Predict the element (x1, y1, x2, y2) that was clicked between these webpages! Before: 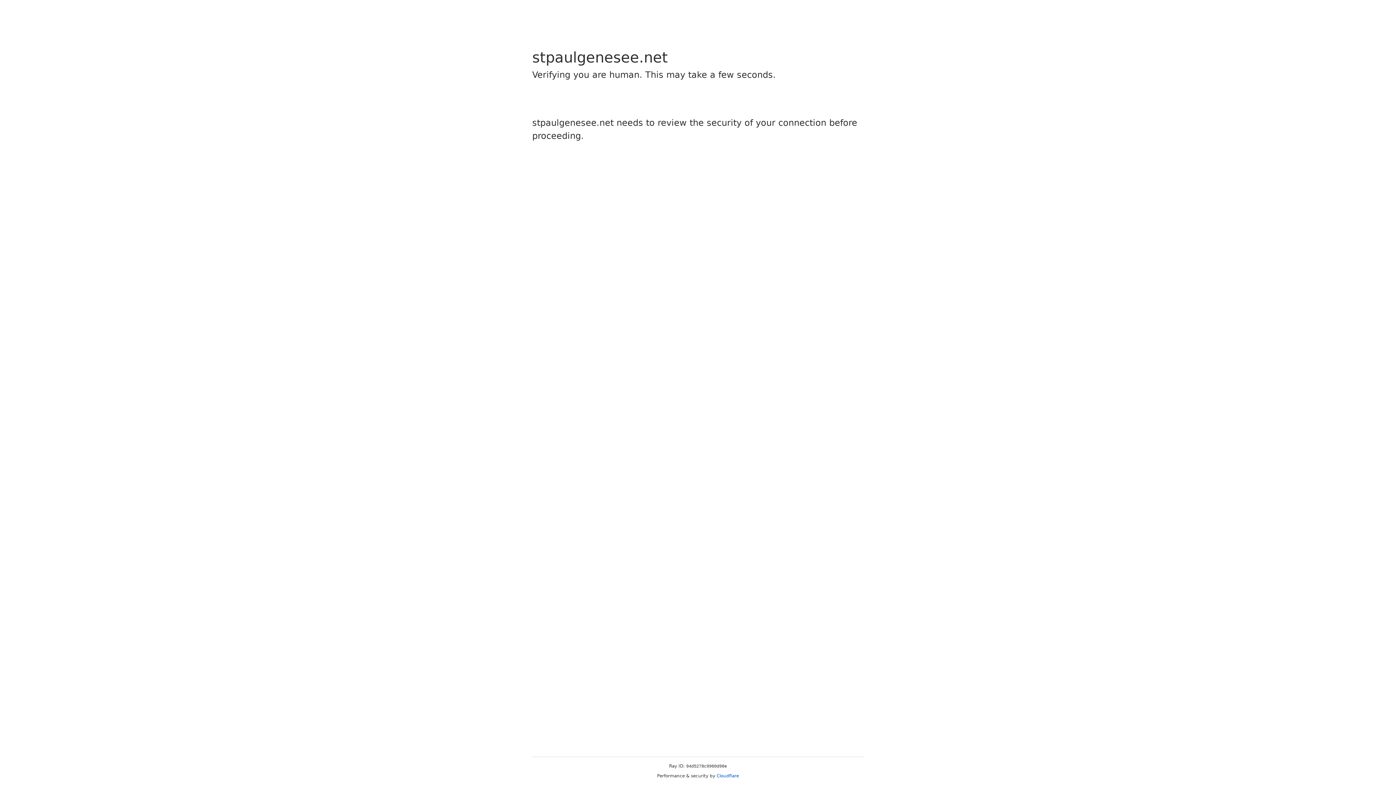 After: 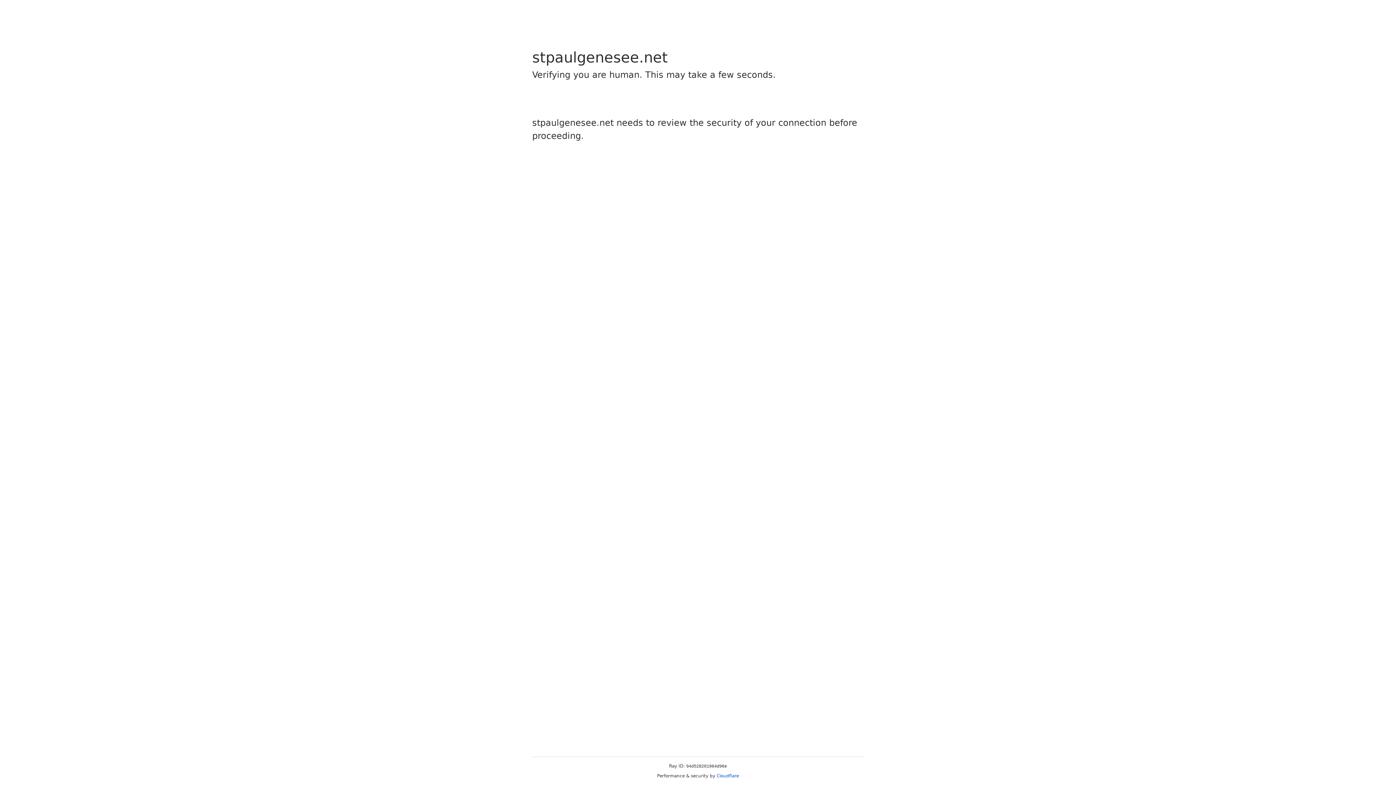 Action: label: Cloudflare bbox: (716, 773, 739, 778)